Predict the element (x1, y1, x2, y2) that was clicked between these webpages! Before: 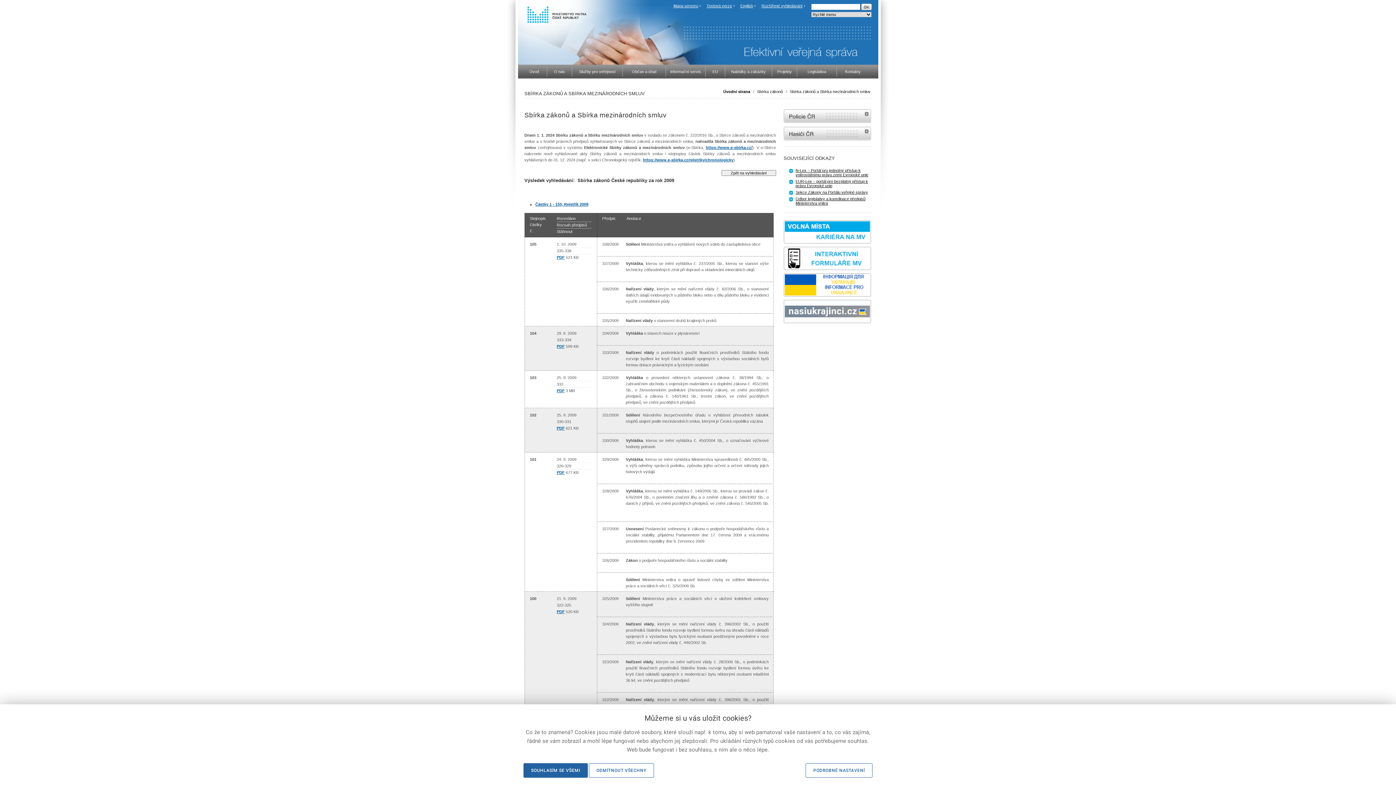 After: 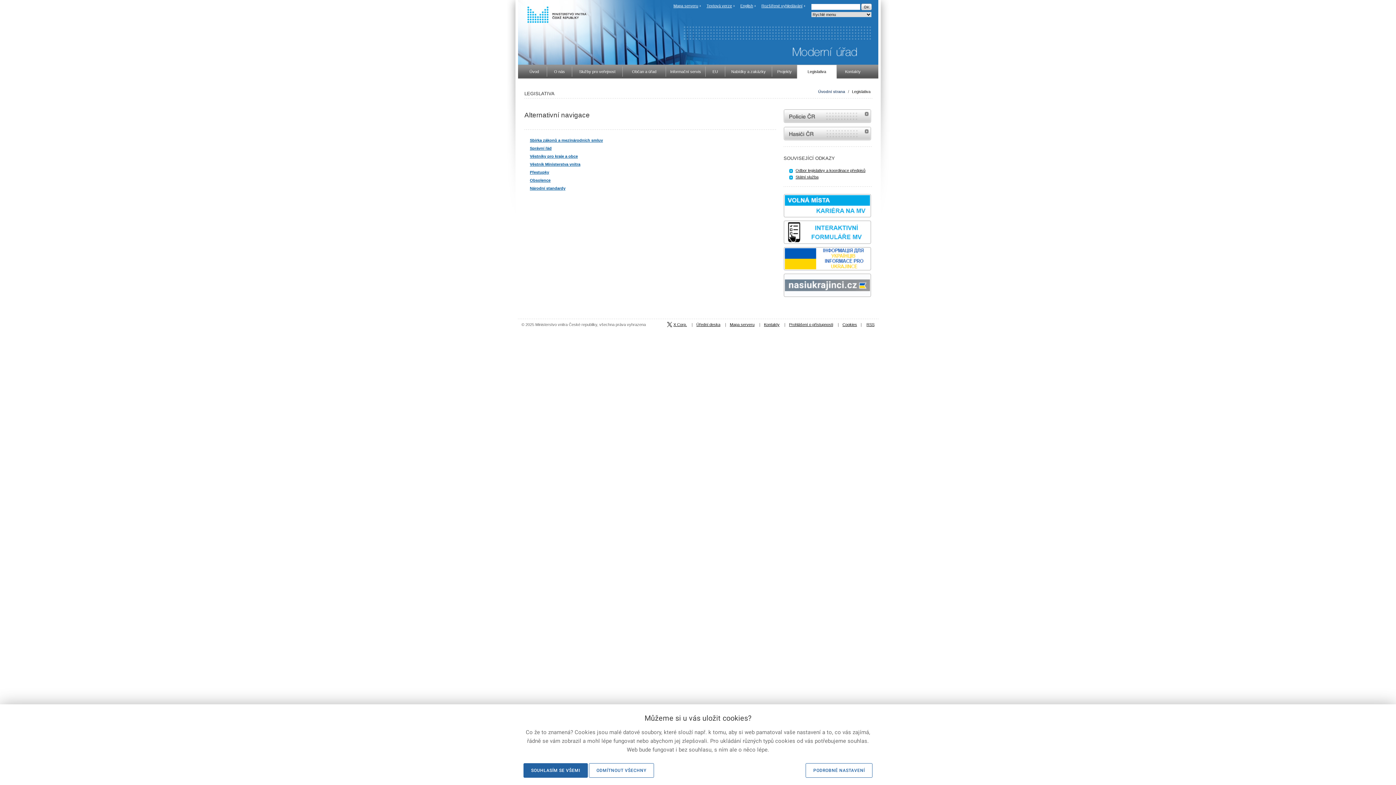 Action: bbox: (796, 64, 836, 78) label: Legislativa